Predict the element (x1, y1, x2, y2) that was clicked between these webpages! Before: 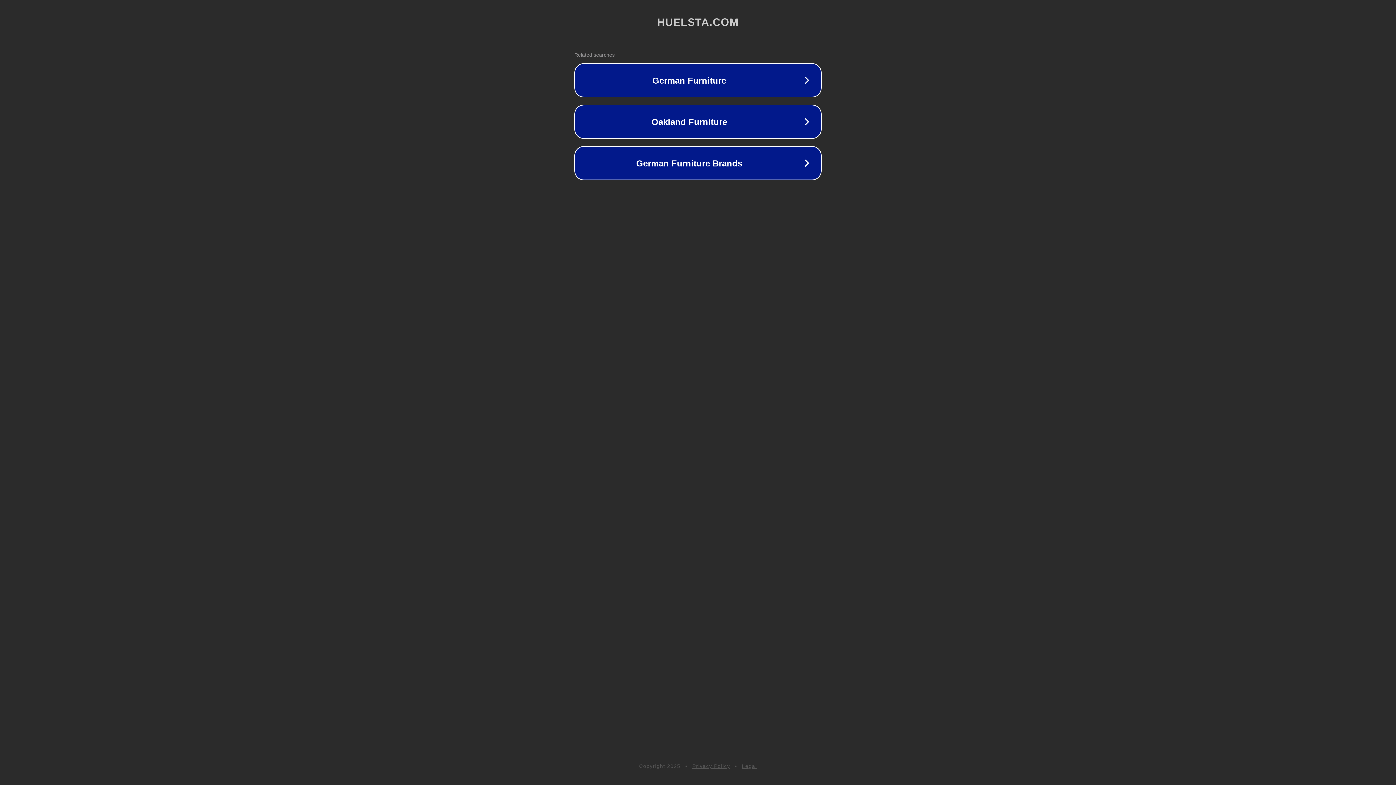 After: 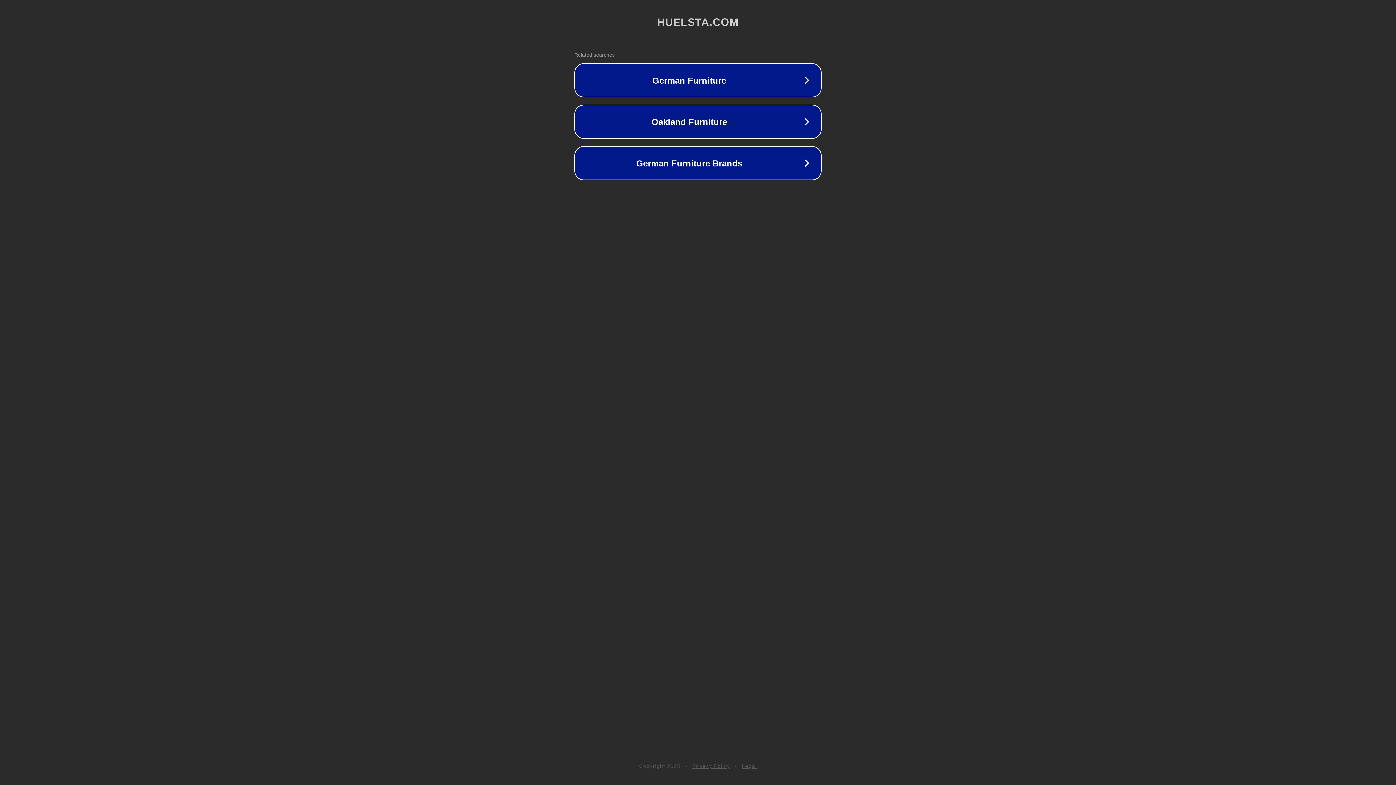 Action: label: Legal bbox: (742, 763, 757, 769)